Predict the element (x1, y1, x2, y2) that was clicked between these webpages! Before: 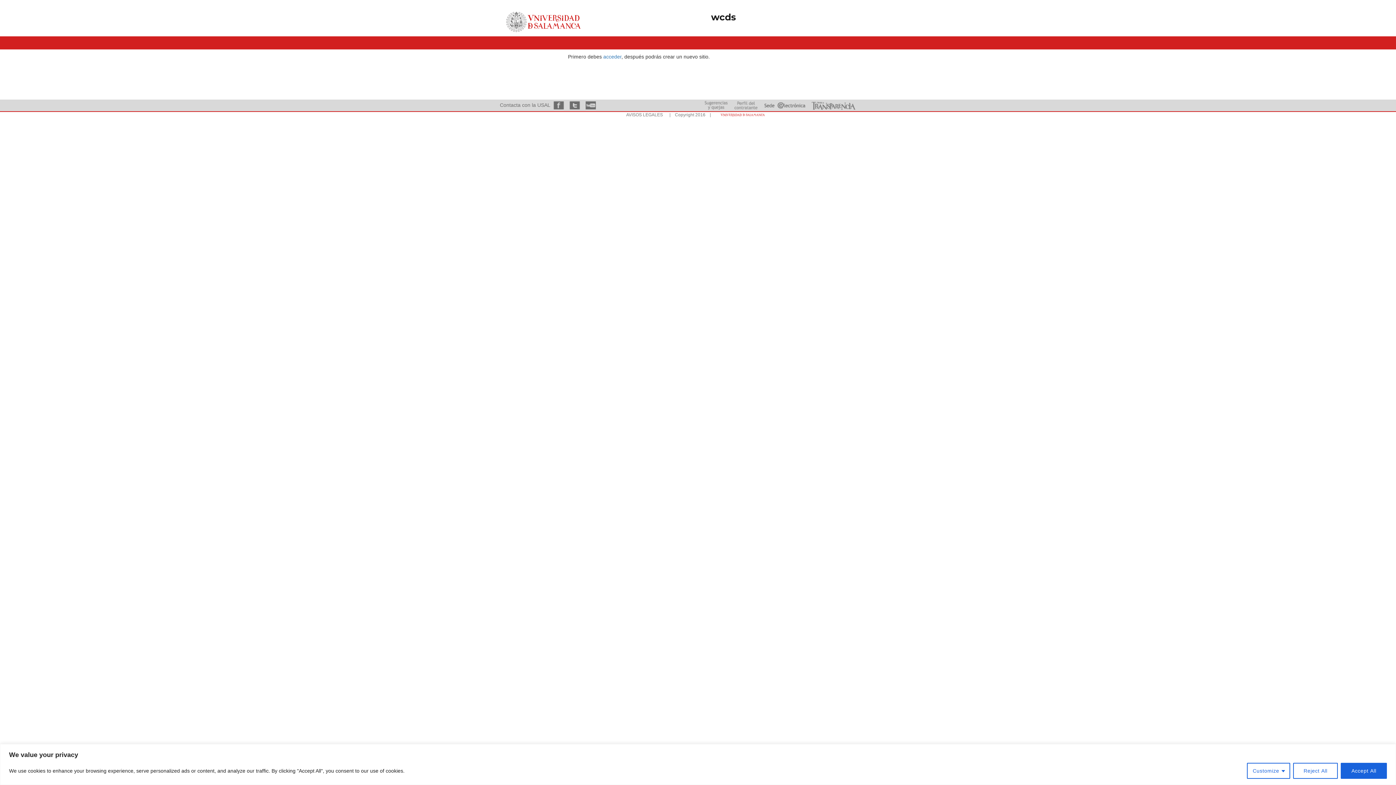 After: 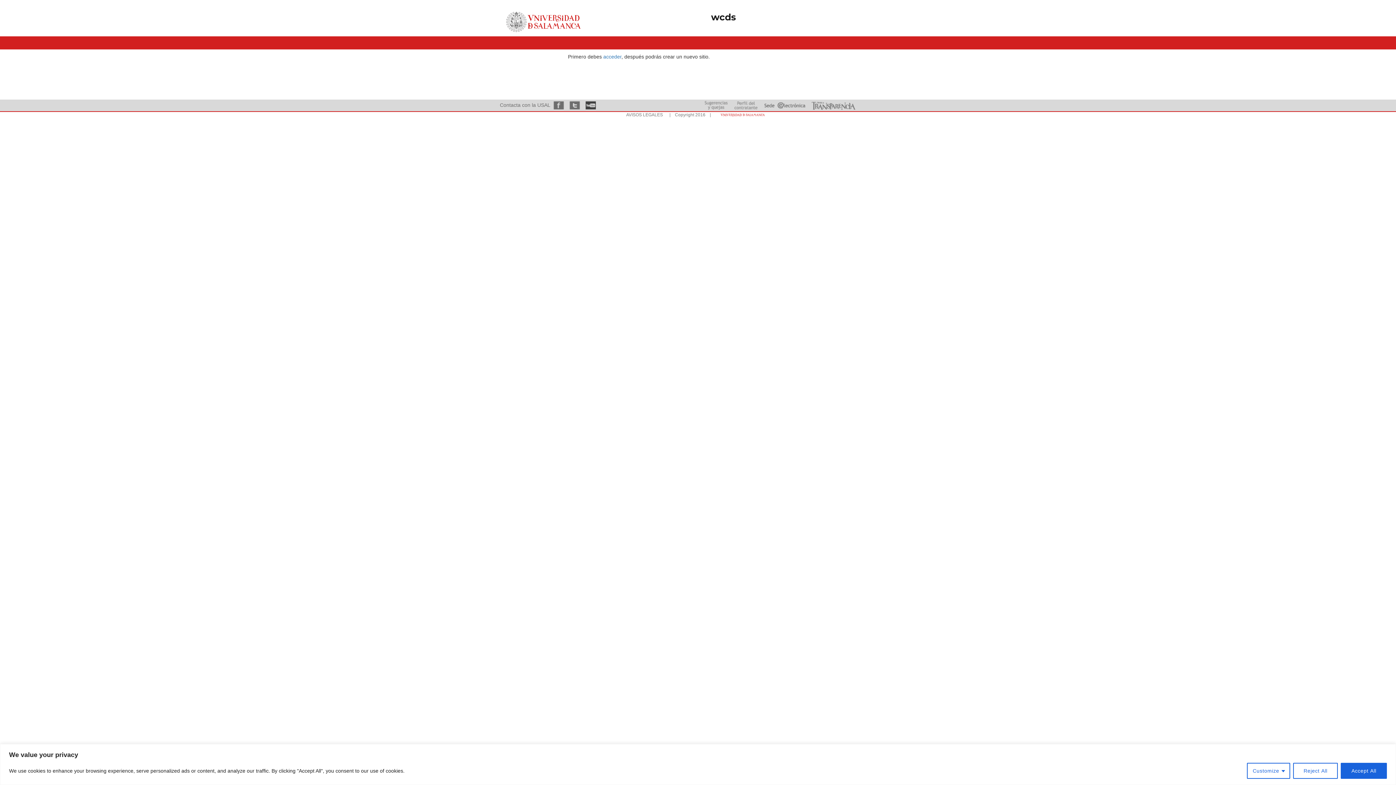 Action: bbox: (583, 102, 598, 107)